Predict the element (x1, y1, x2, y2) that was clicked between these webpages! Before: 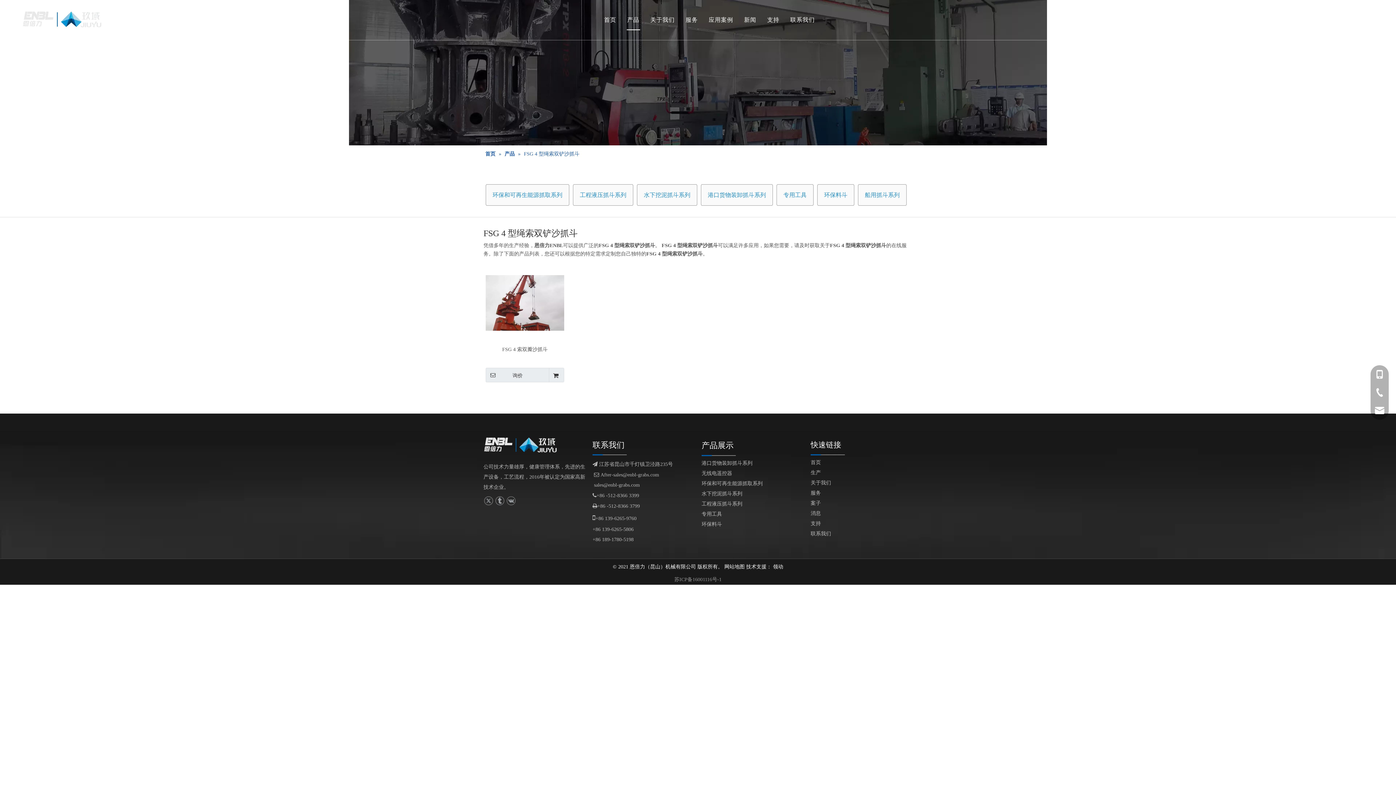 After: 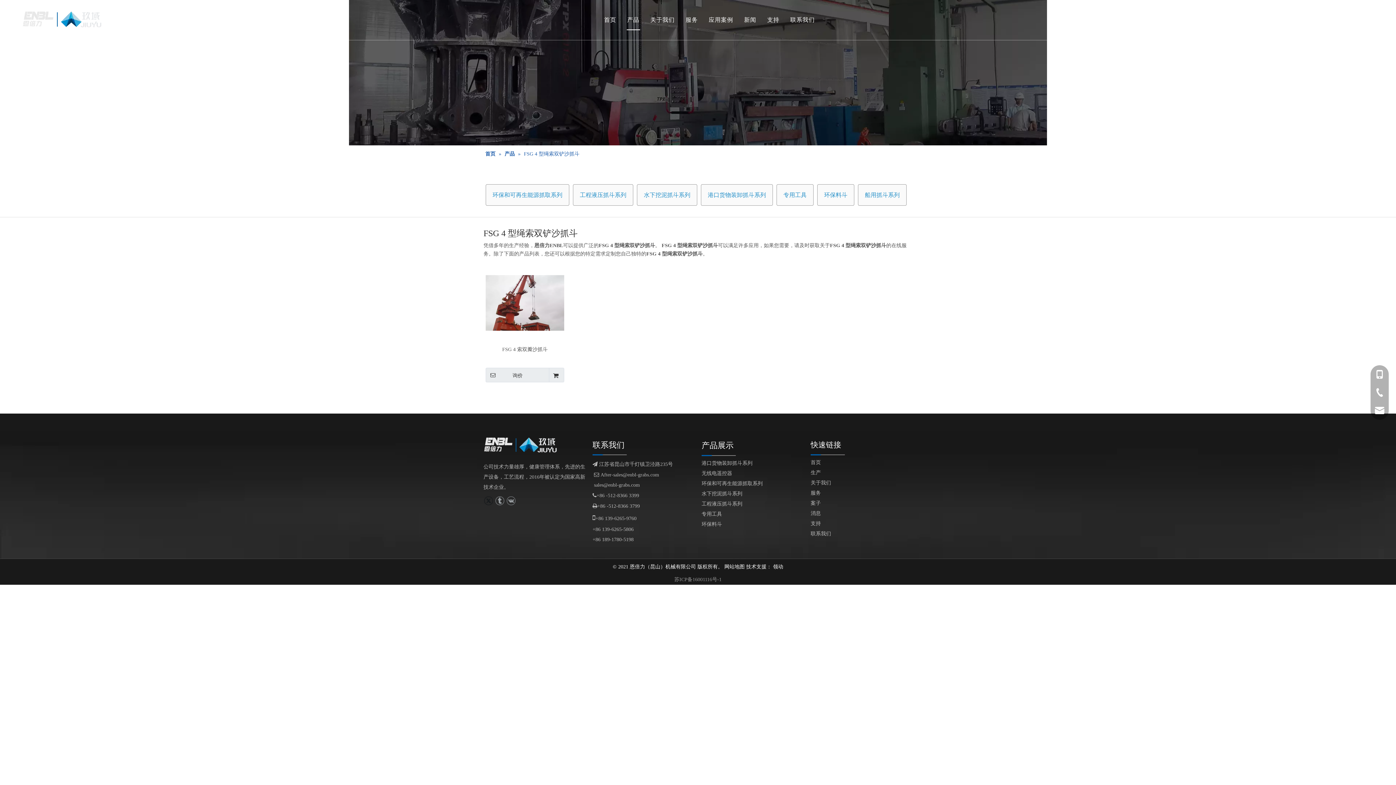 Action: bbox: (484, 496, 493, 505)